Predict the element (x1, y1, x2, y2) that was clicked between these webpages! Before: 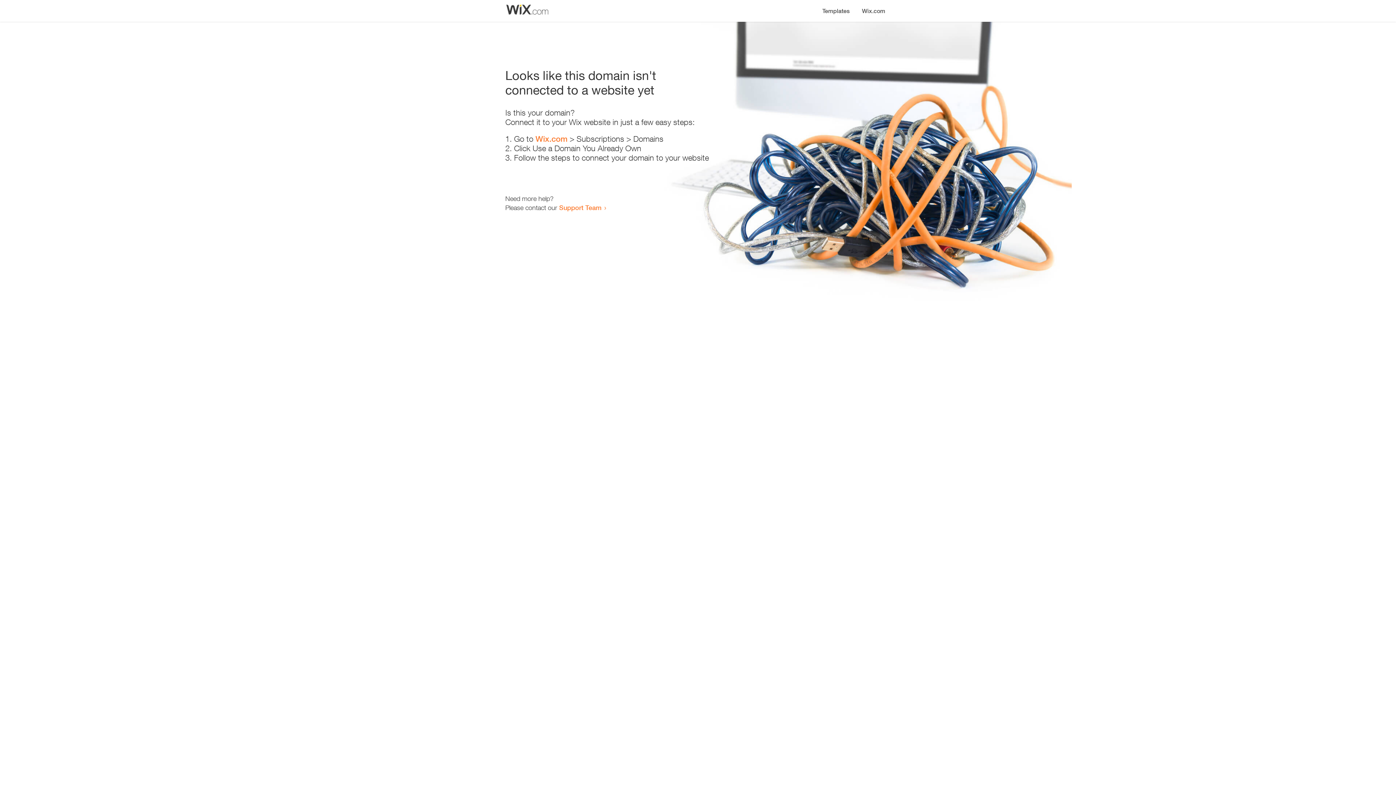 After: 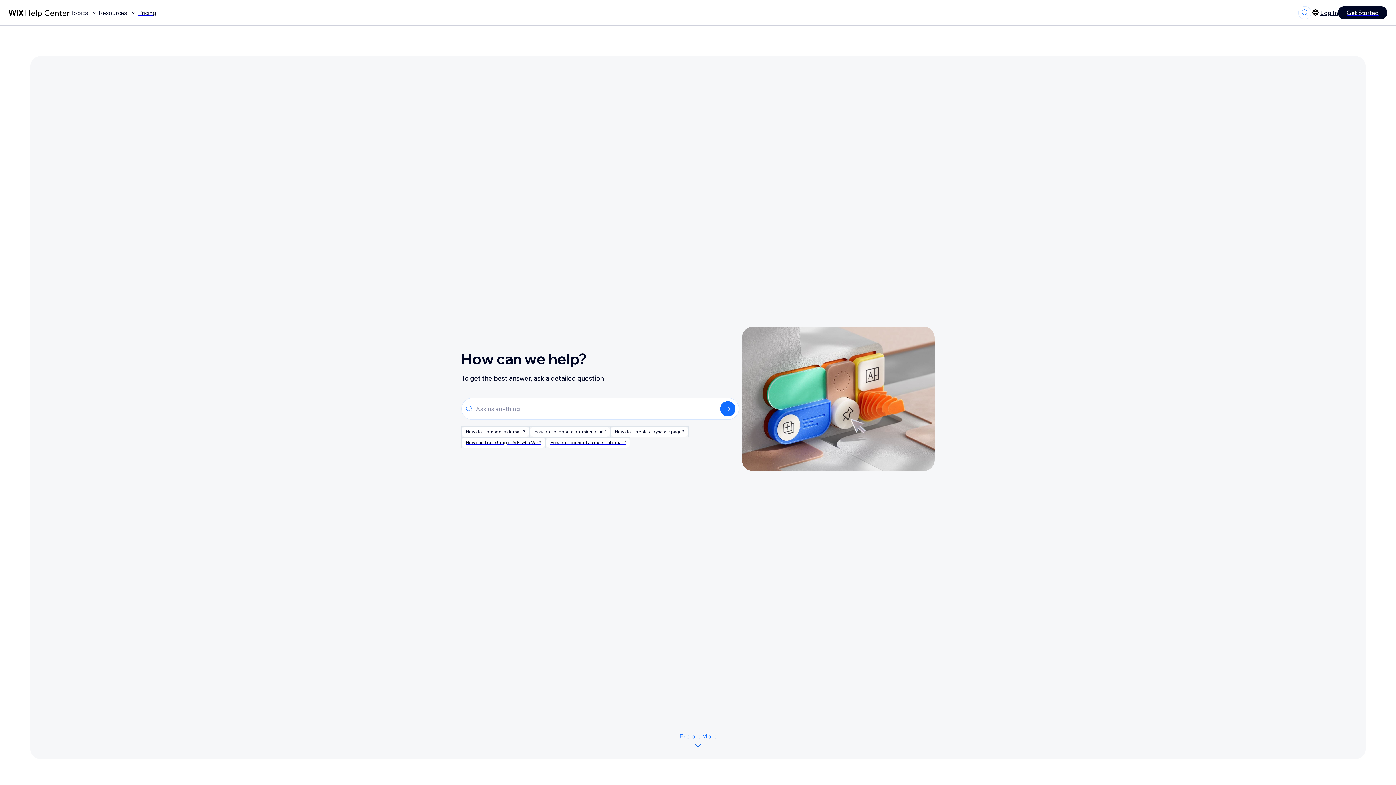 Action: label: Support Team bbox: (559, 203, 601, 211)